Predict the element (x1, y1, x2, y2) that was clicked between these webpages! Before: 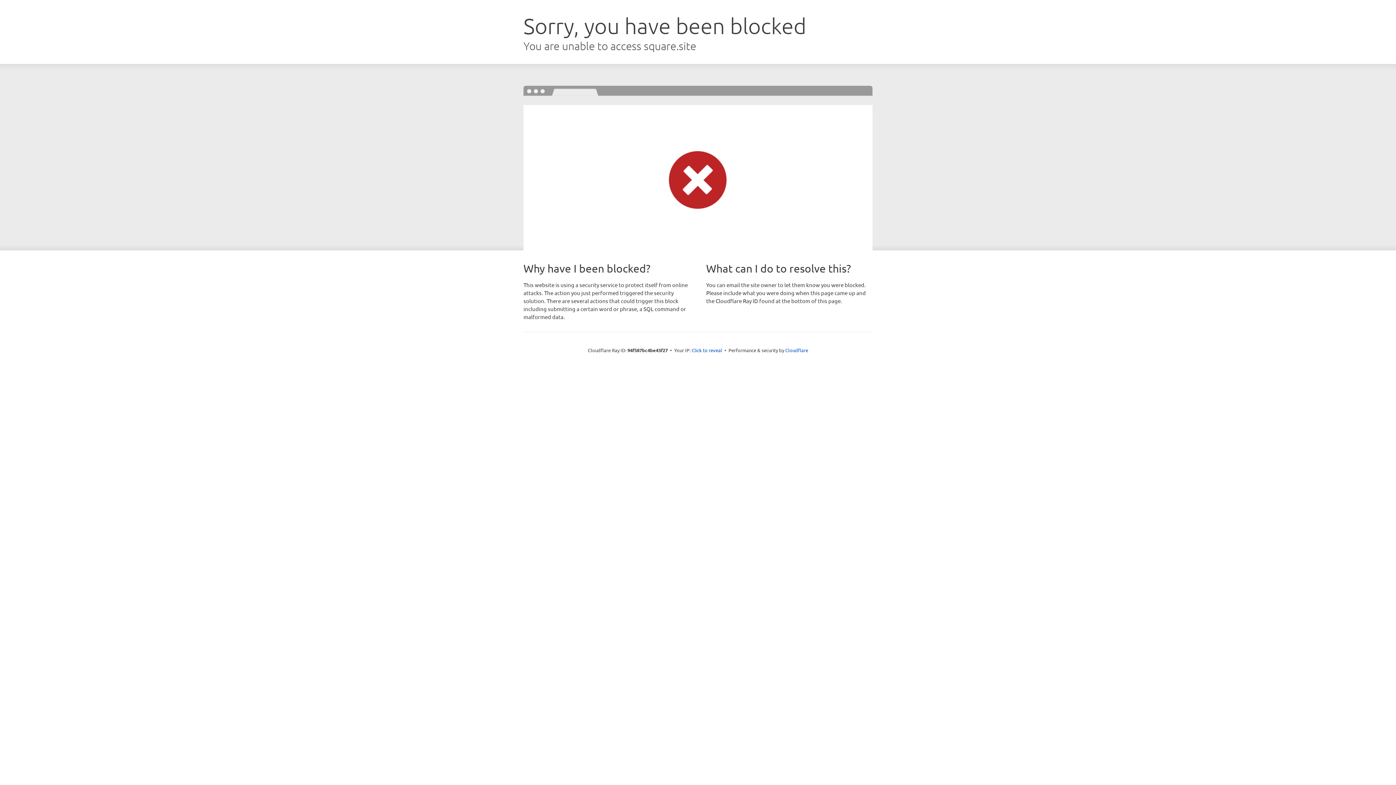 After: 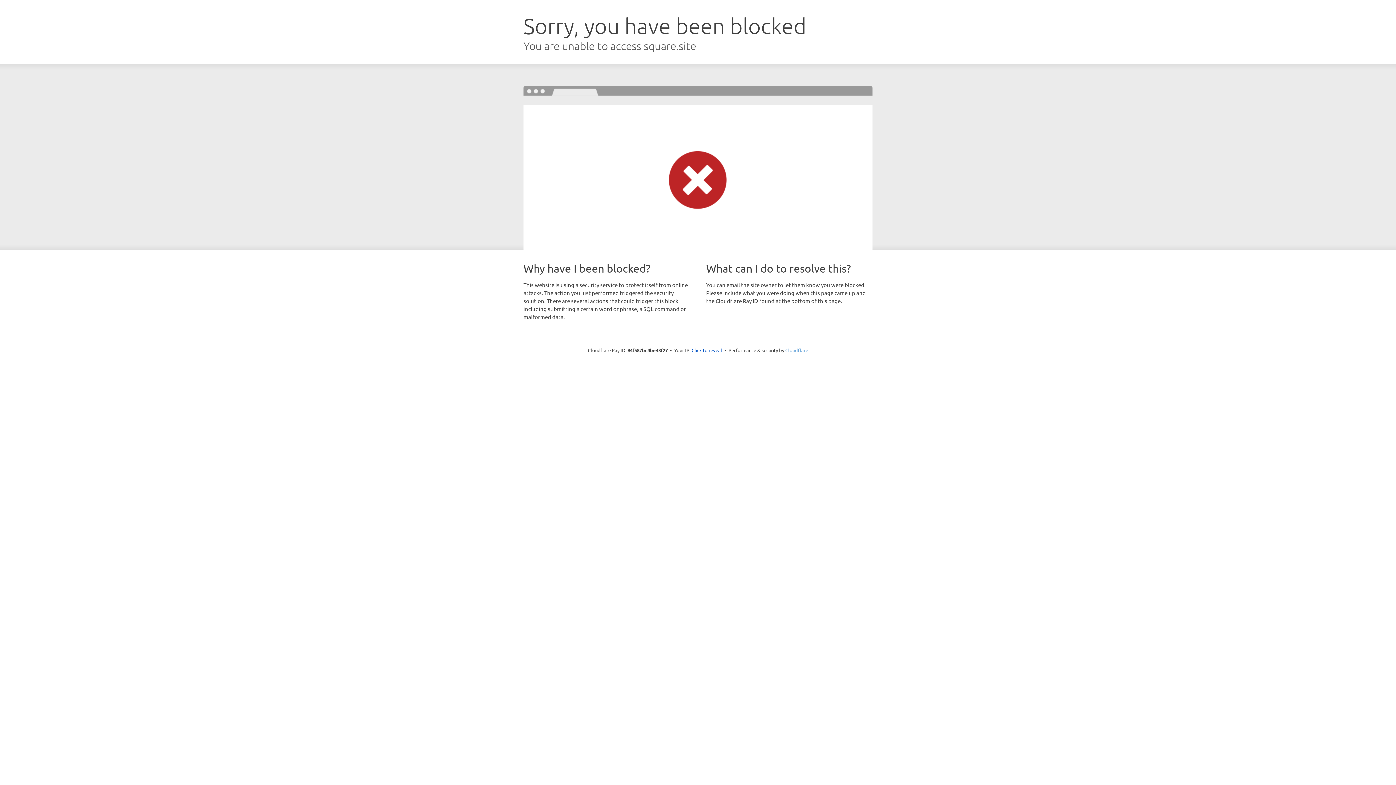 Action: label: Cloudflare bbox: (785, 347, 808, 353)